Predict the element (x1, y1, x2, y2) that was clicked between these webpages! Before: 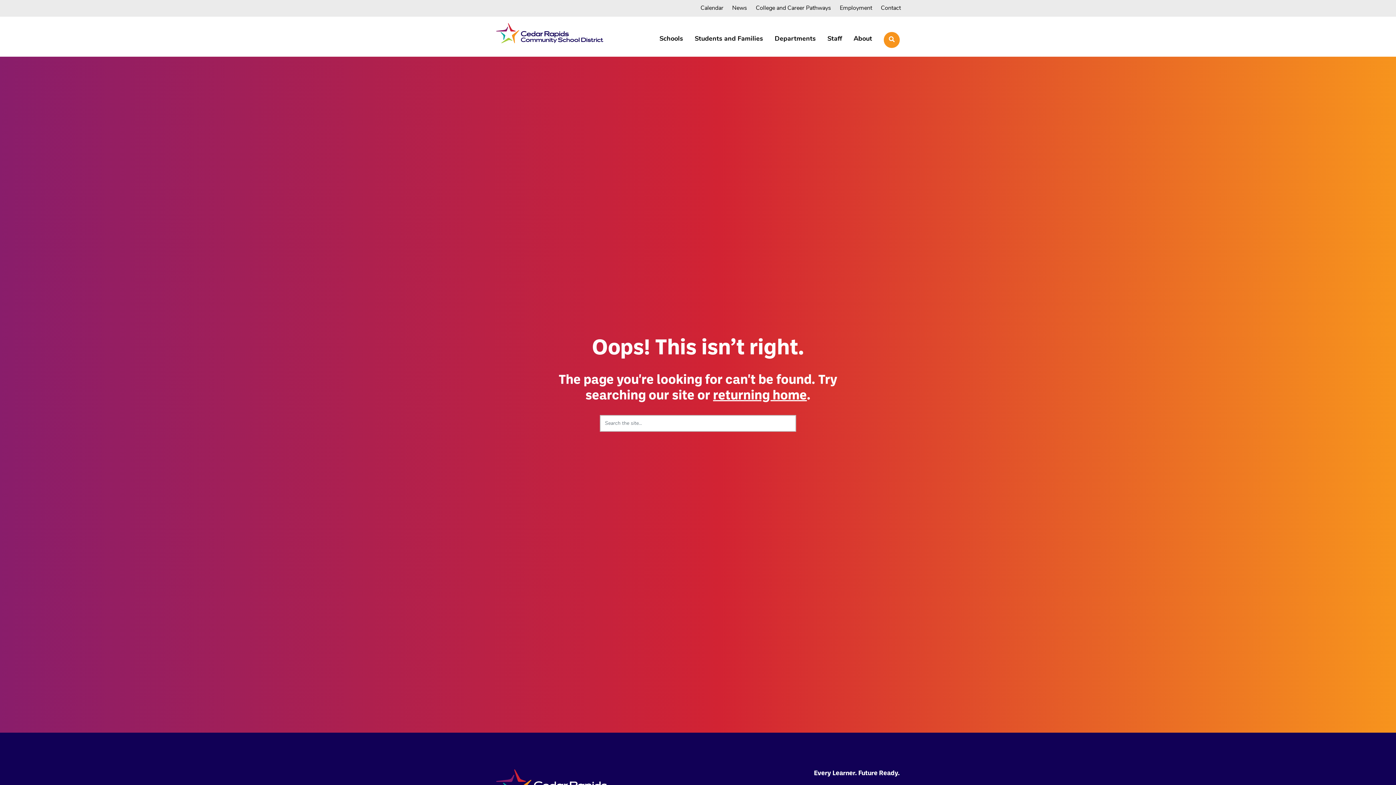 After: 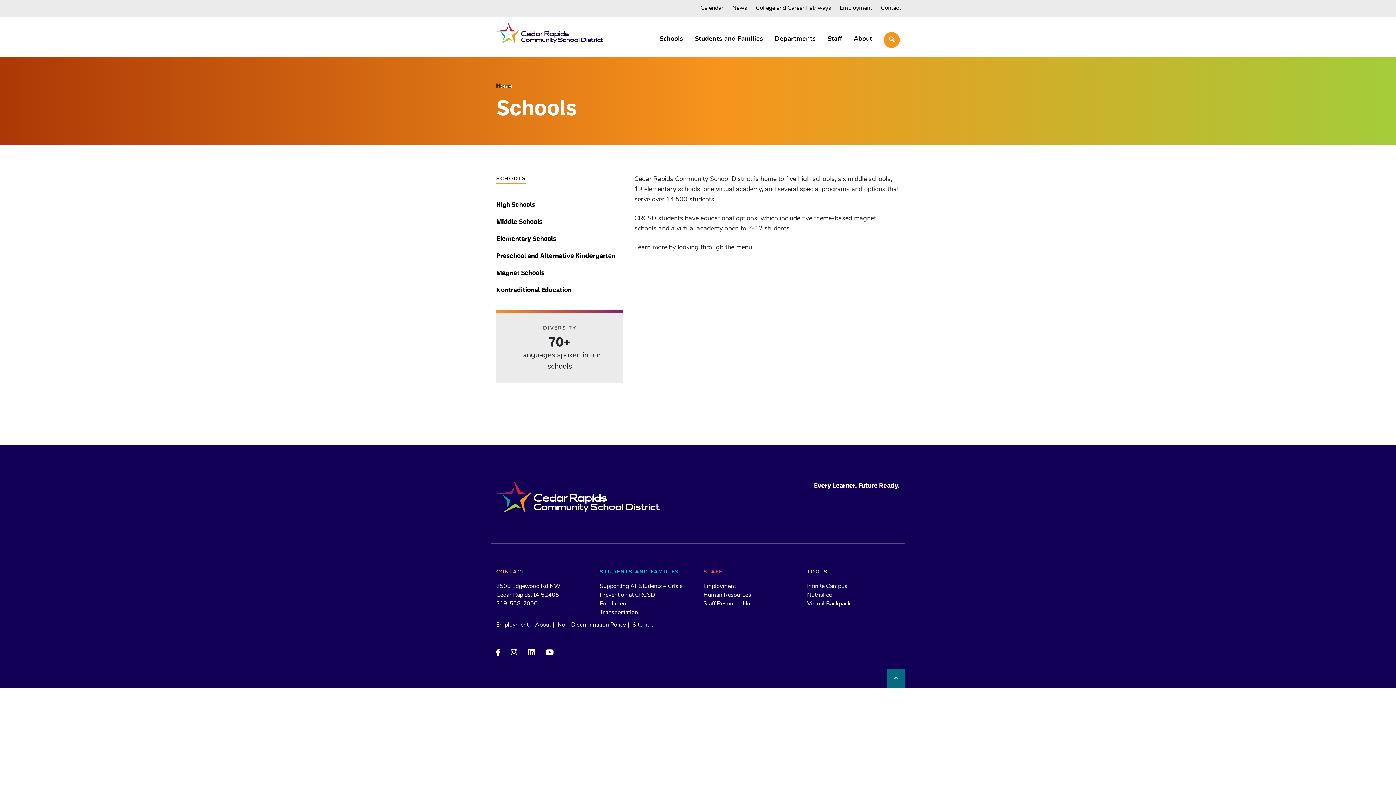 Action: label: Schools bbox: (659, 31, 683, 47)